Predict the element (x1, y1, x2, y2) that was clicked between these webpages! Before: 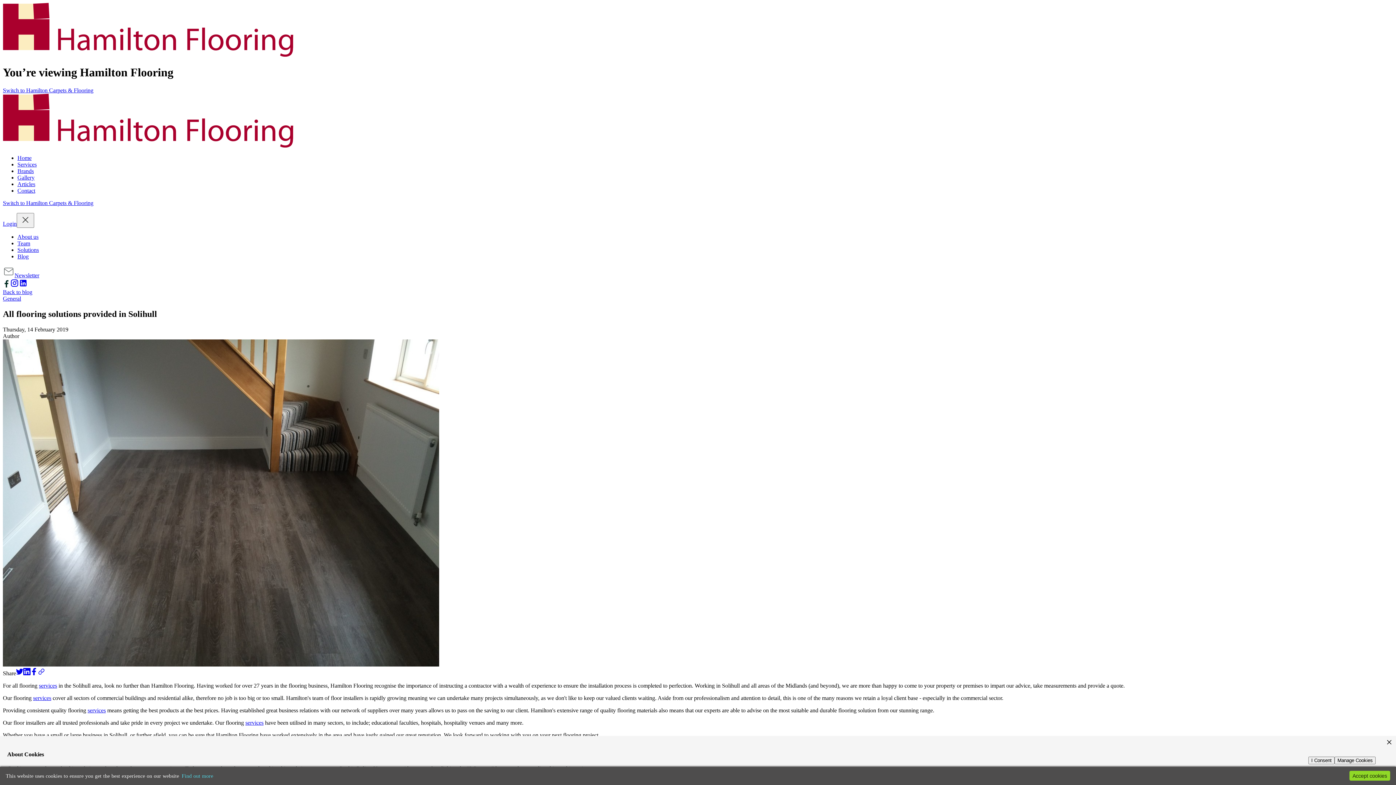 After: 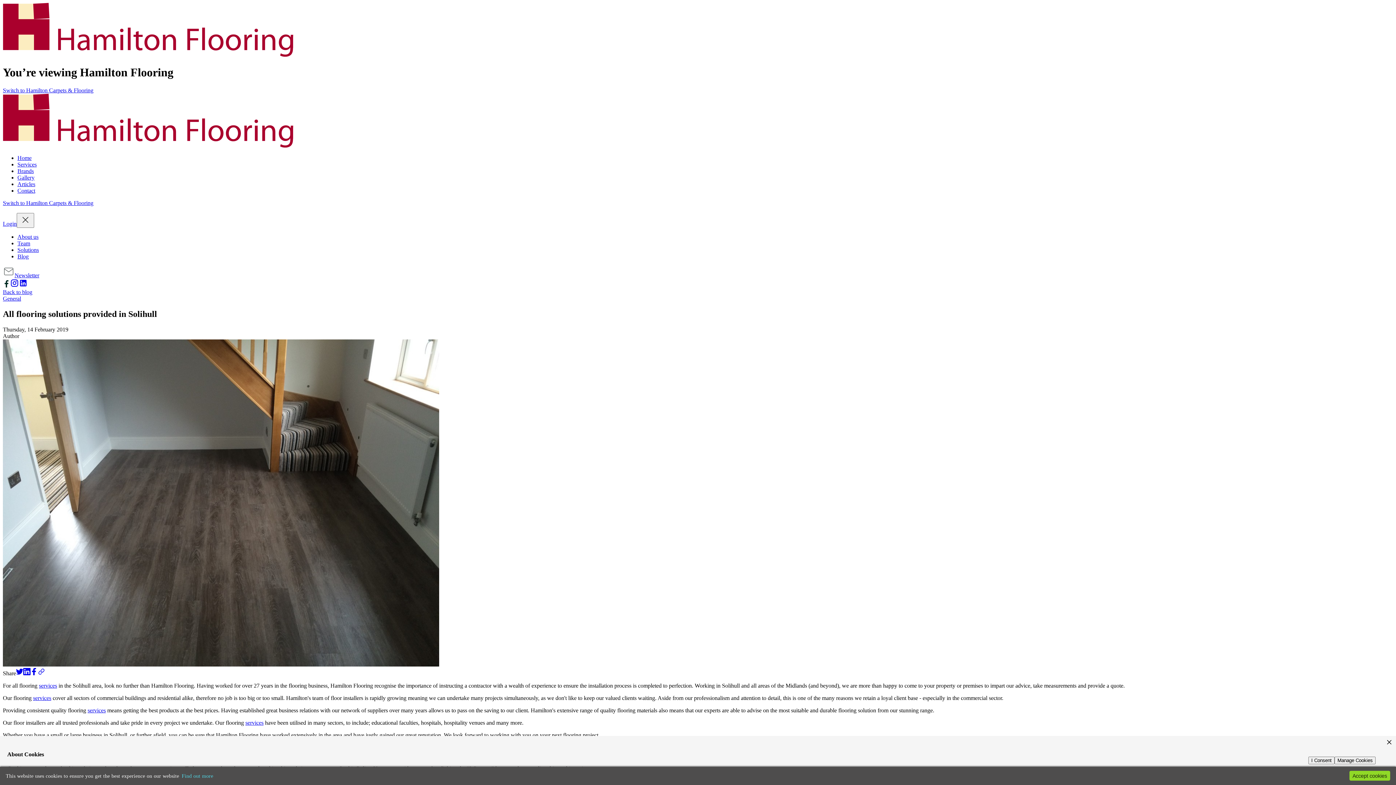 Action: bbox: (2, 272, 39, 278) label: Newsletter